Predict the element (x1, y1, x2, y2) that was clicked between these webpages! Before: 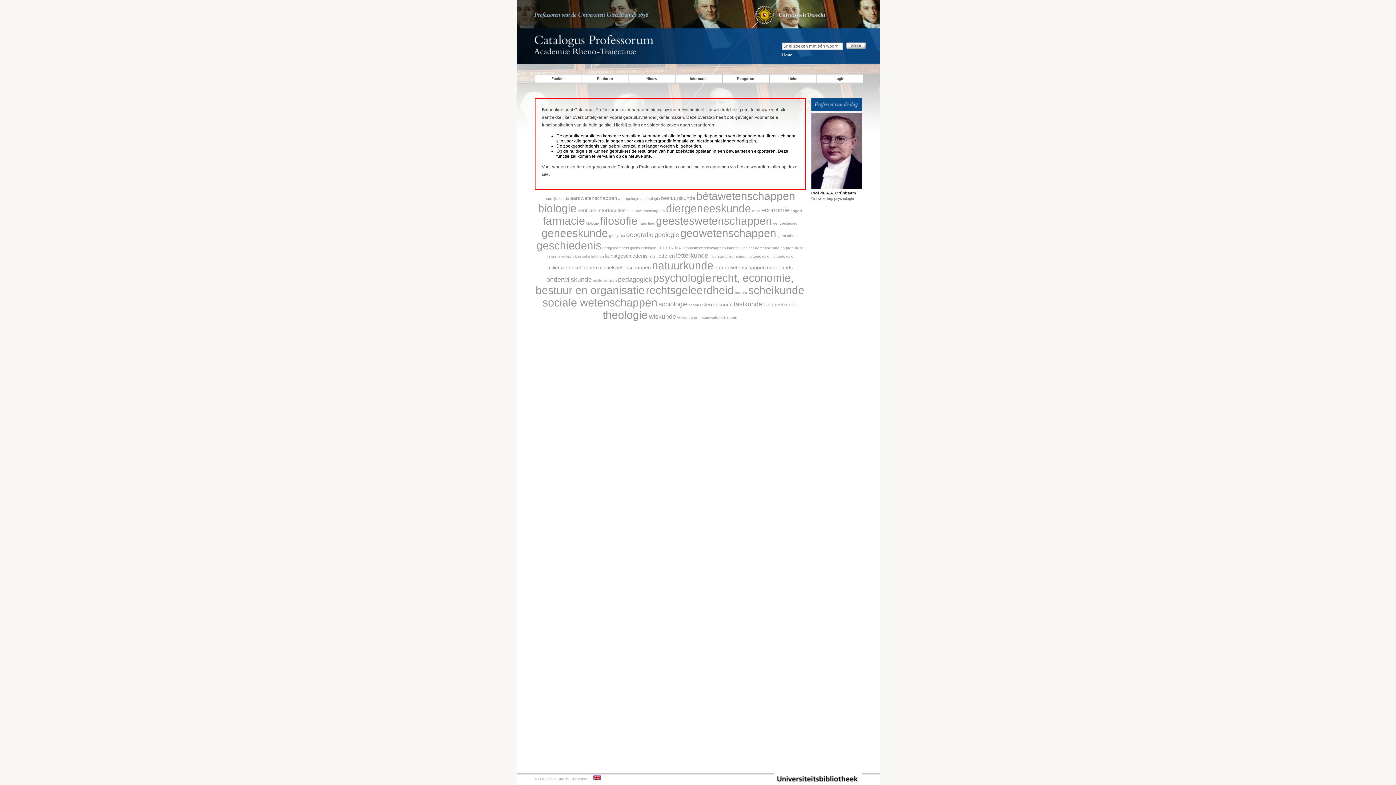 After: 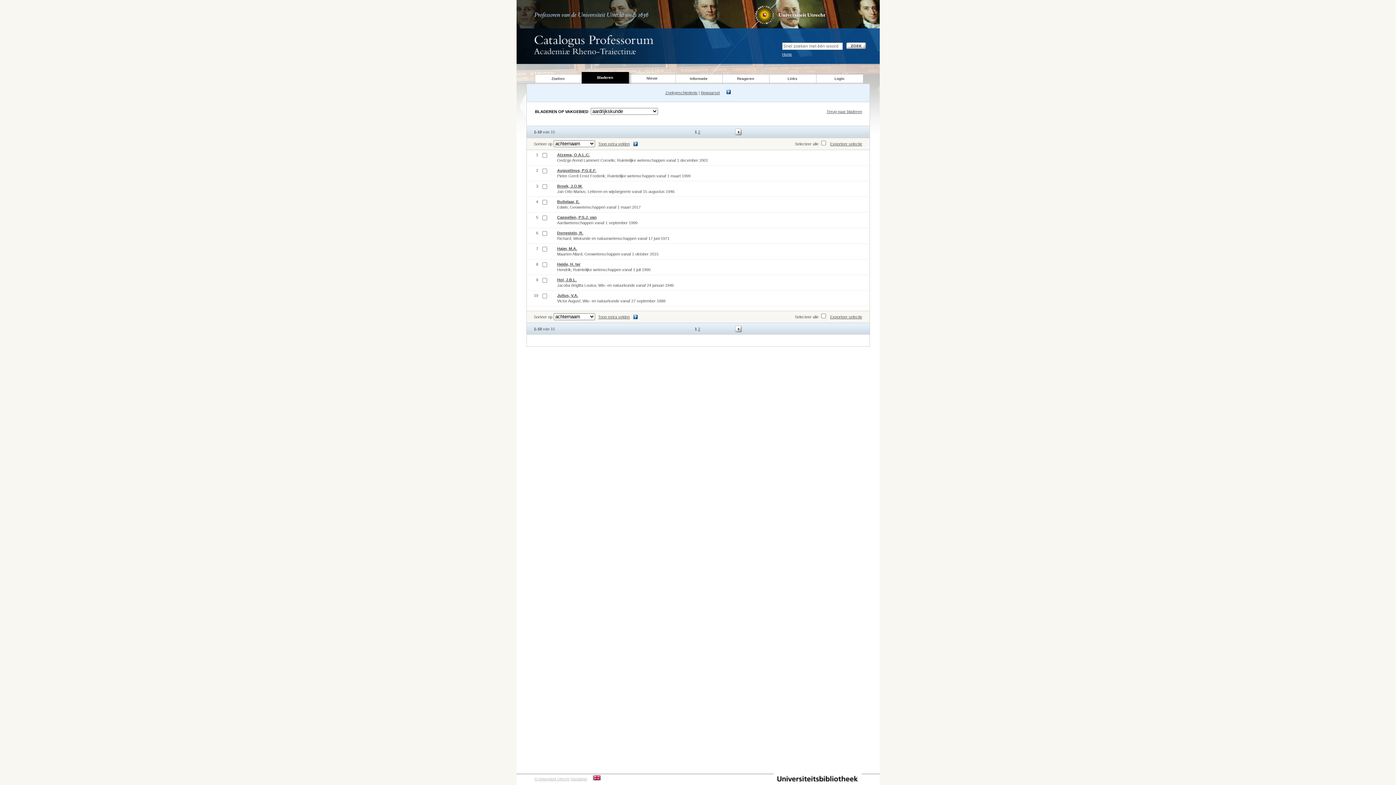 Action: bbox: (544, 196, 569, 201) label: aardrijkskunde